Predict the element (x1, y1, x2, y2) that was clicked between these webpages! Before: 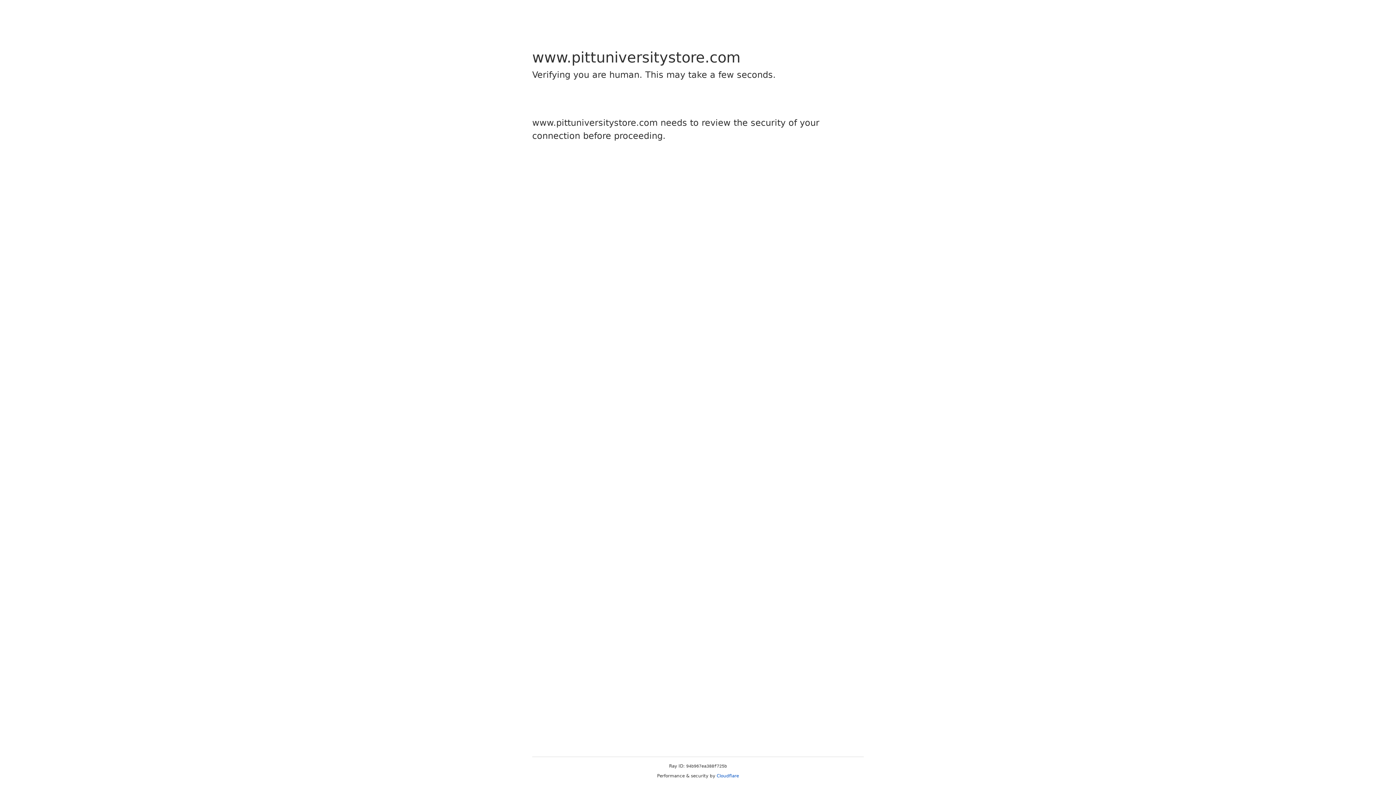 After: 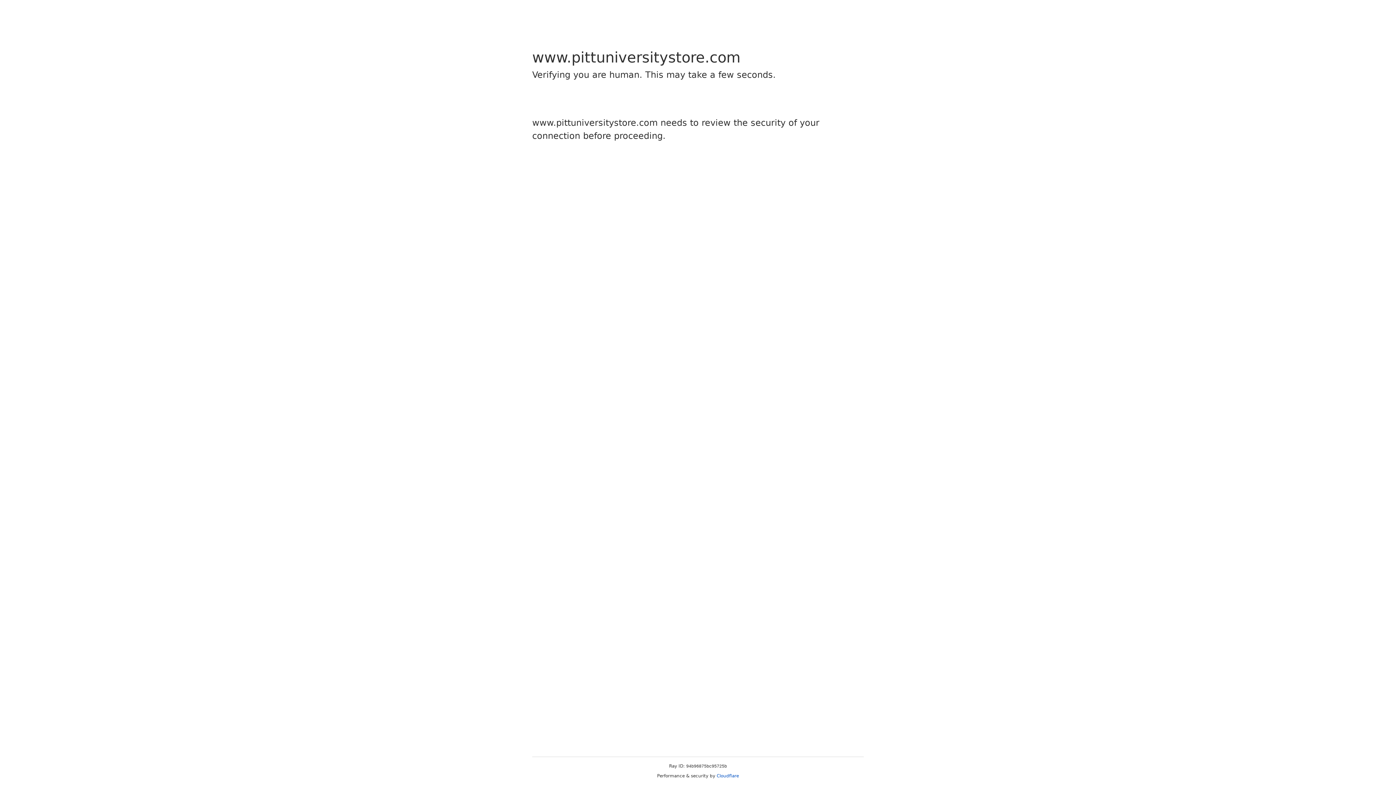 Action: label: Cloudflare bbox: (716, 773, 739, 778)